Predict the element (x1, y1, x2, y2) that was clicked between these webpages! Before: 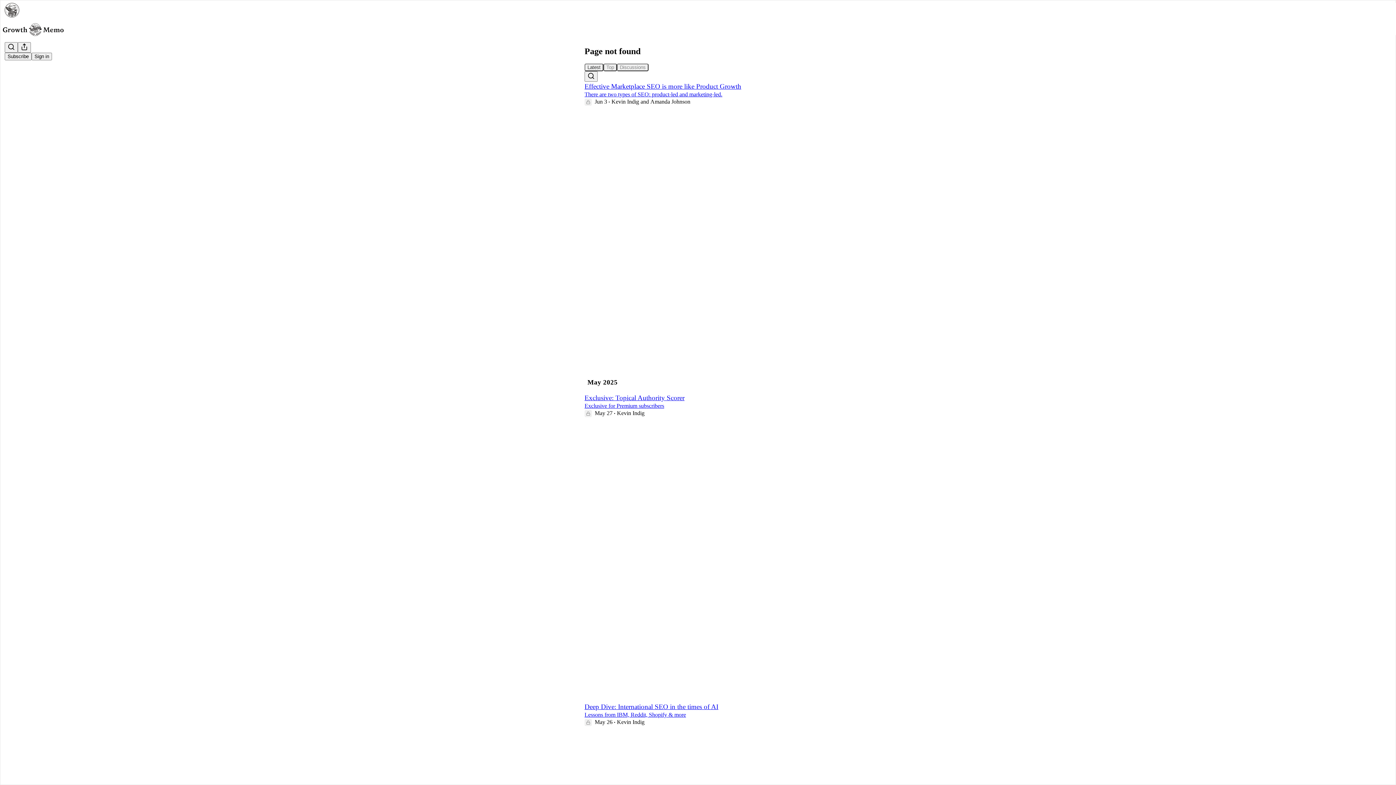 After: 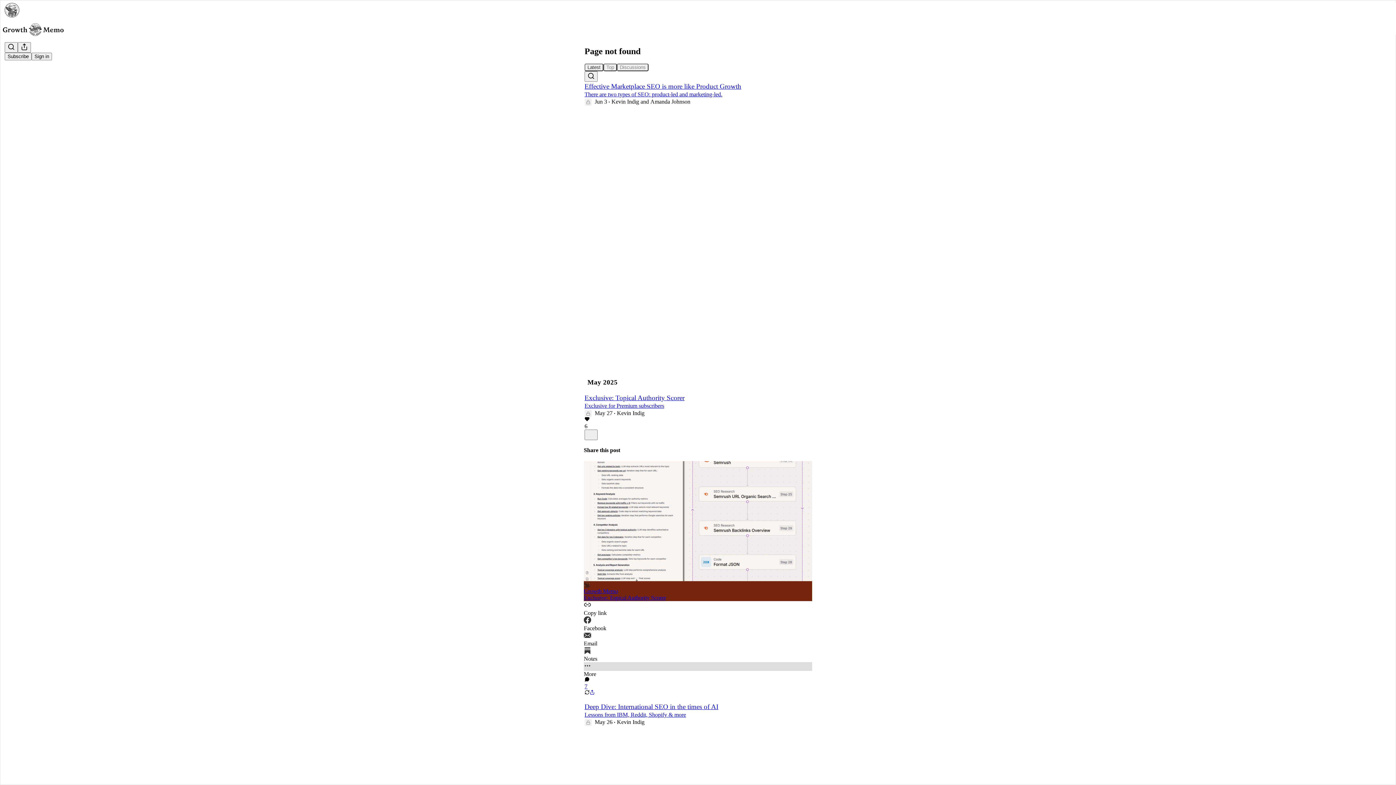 Action: label: More bbox: (584, 662, 812, 677)